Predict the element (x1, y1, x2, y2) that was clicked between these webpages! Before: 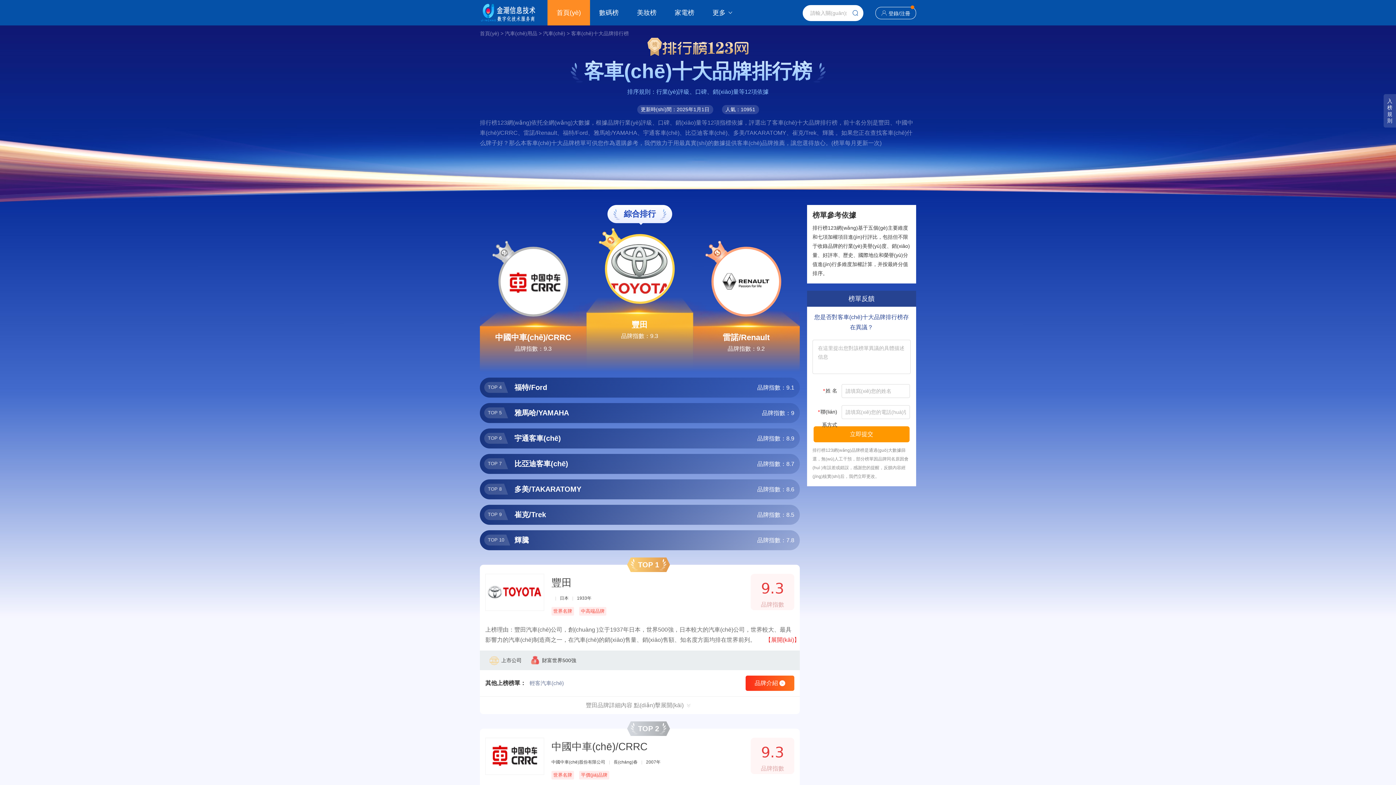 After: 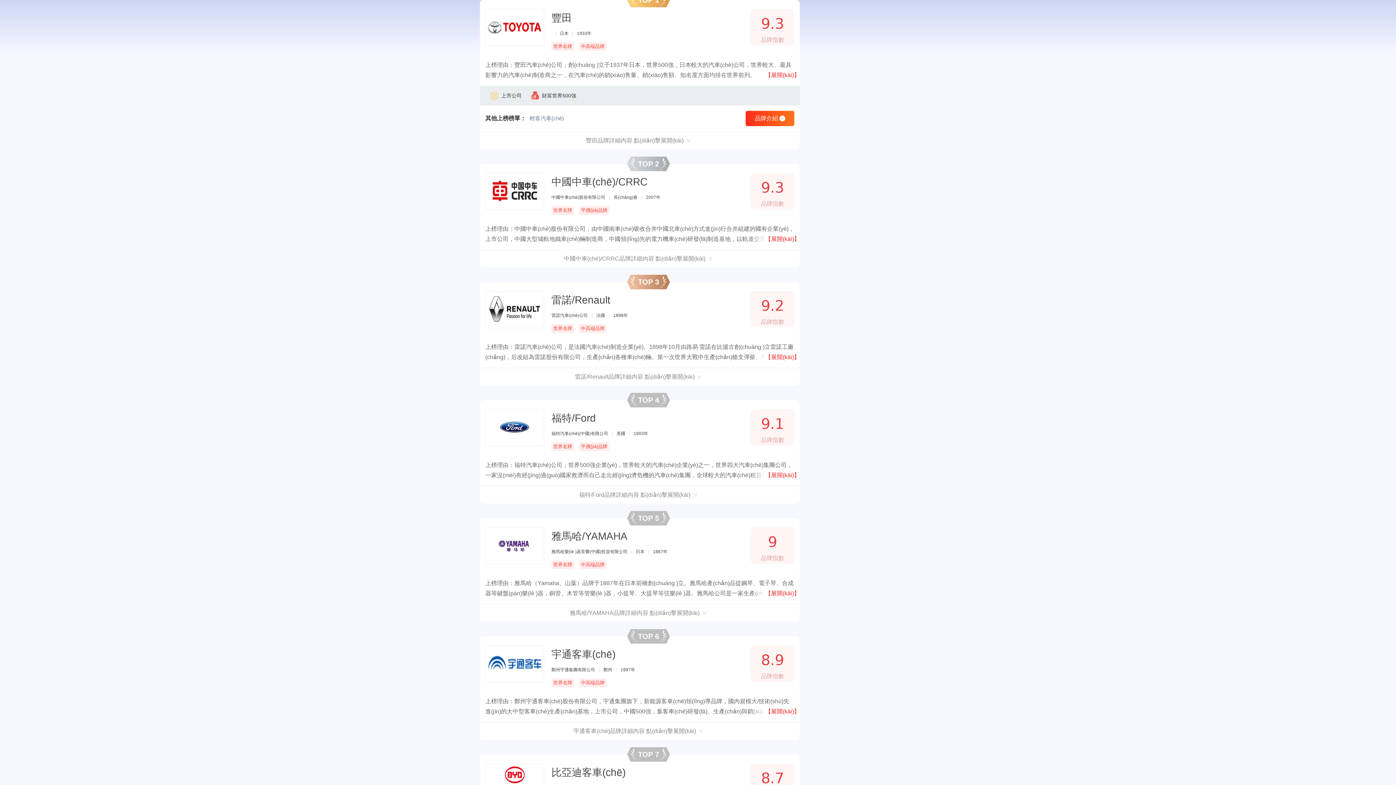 Action: bbox: (604, 234, 674, 304)